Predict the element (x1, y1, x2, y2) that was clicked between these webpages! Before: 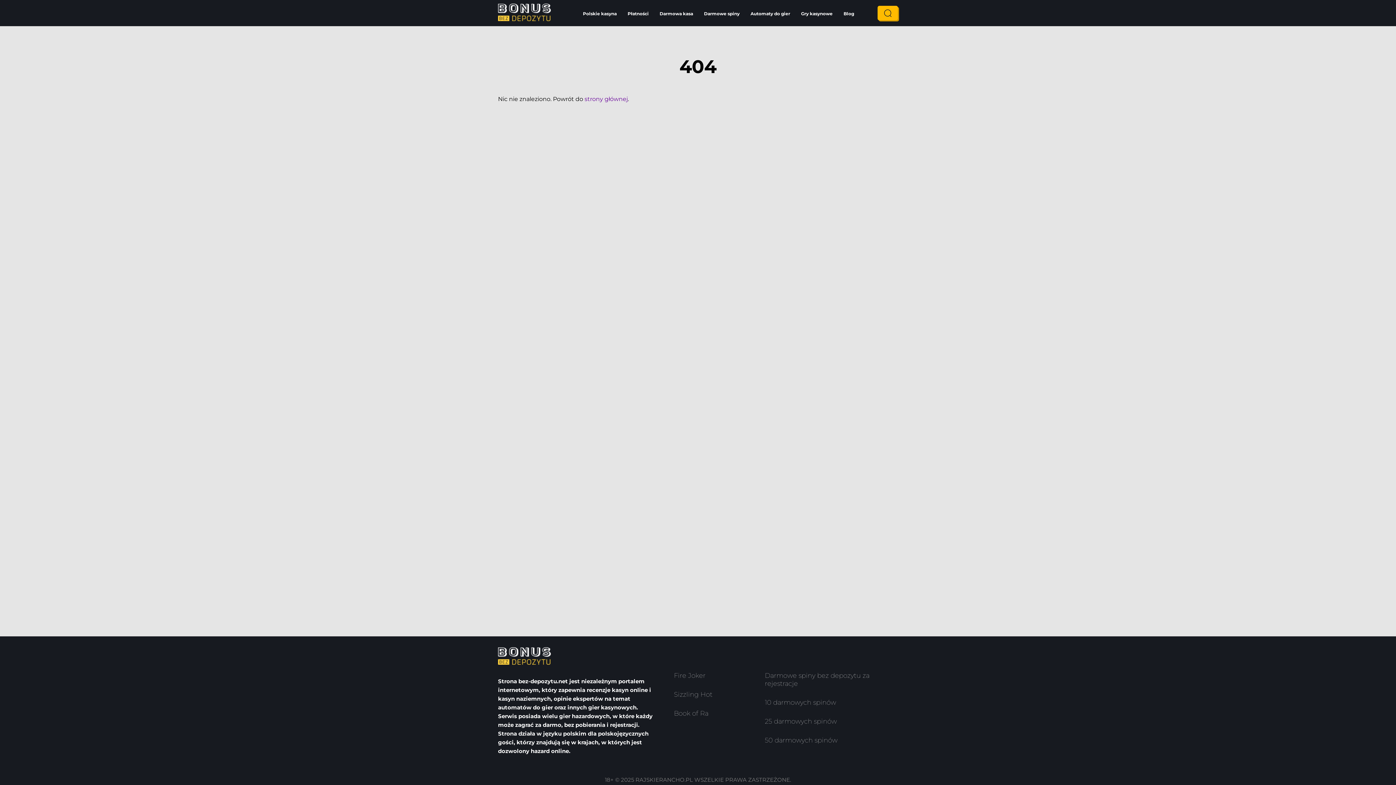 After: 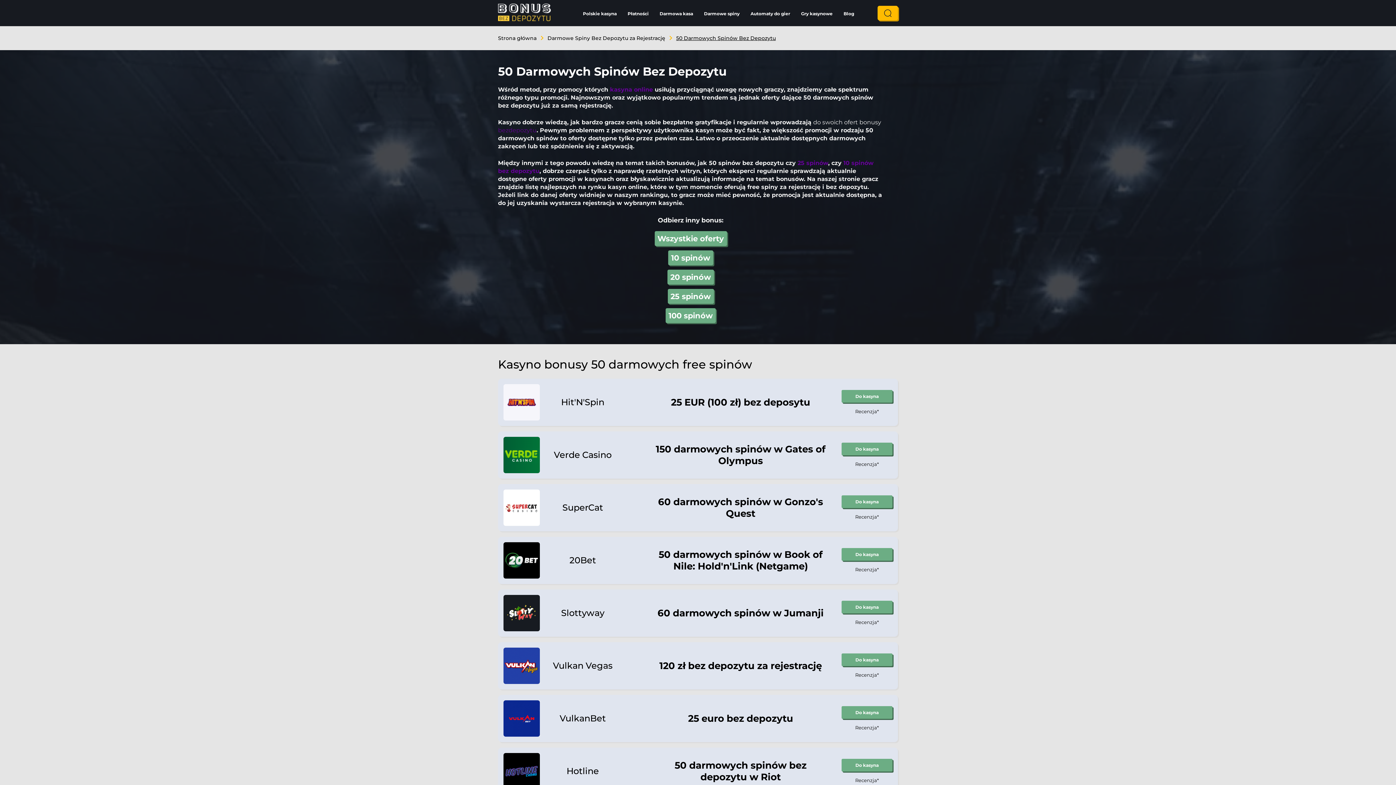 Action: label: 50 darmowych spinów bbox: (765, 736, 898, 755)